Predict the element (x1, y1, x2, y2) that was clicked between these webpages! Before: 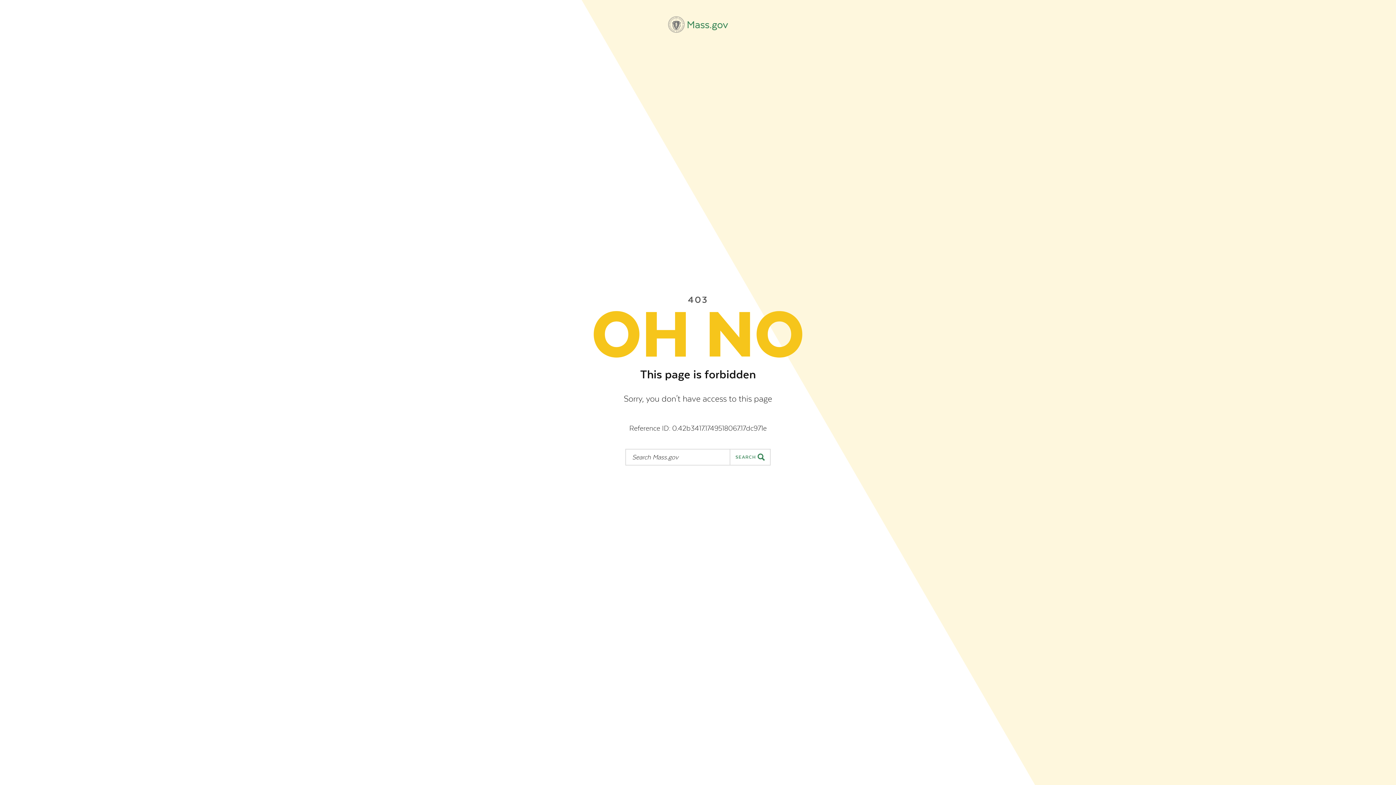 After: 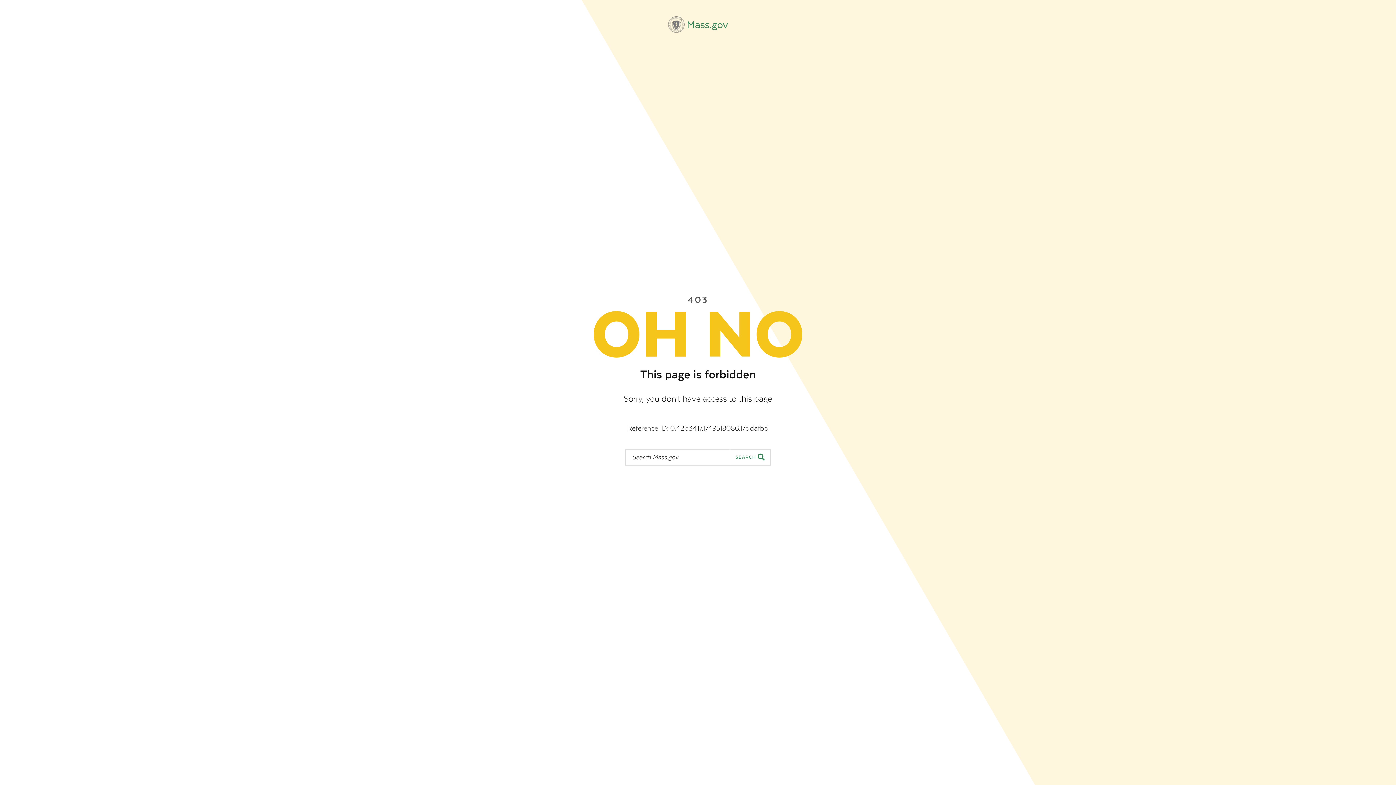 Action: bbox: (668, 16, 728, 32) label: Mass.gov